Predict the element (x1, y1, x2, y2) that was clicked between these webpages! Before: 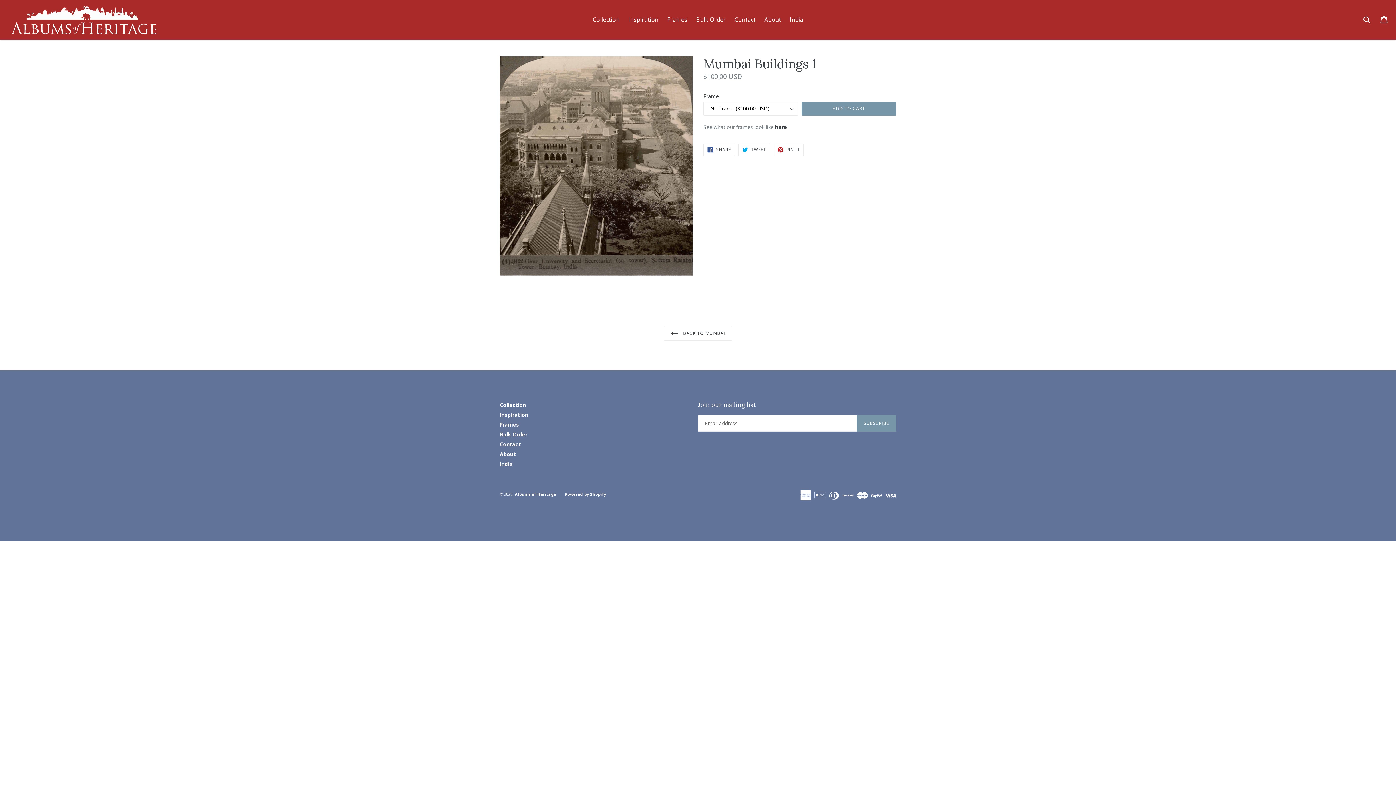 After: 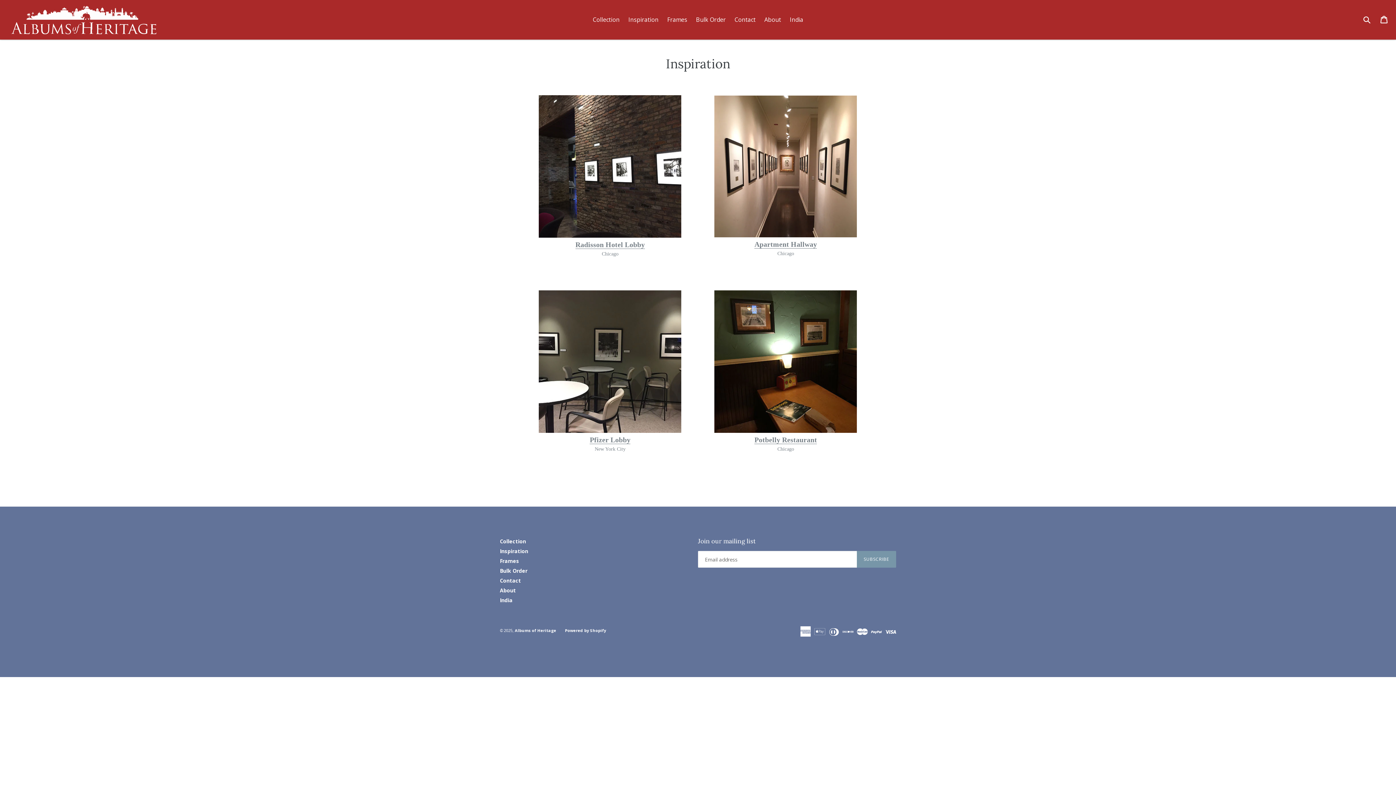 Action: bbox: (624, 14, 662, 25) label: Inspiration